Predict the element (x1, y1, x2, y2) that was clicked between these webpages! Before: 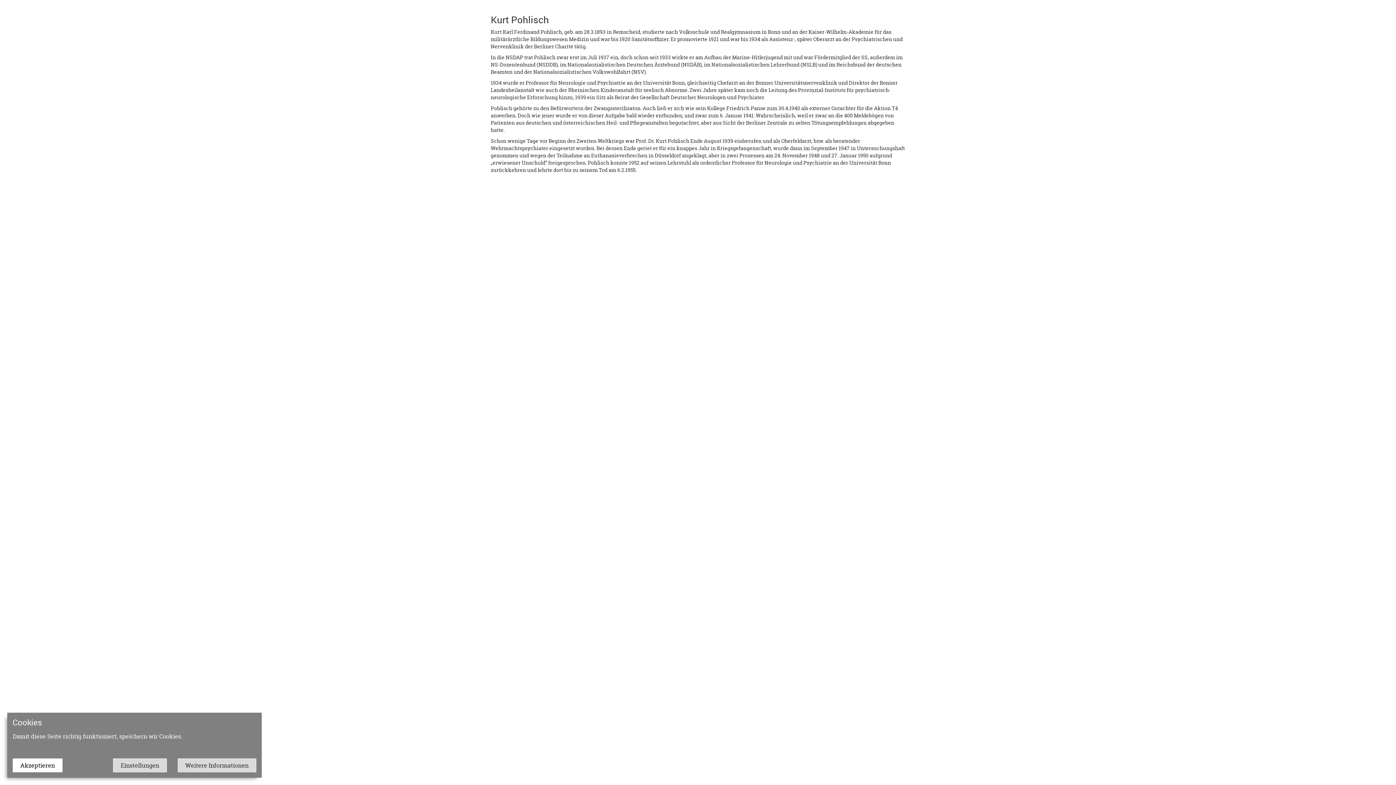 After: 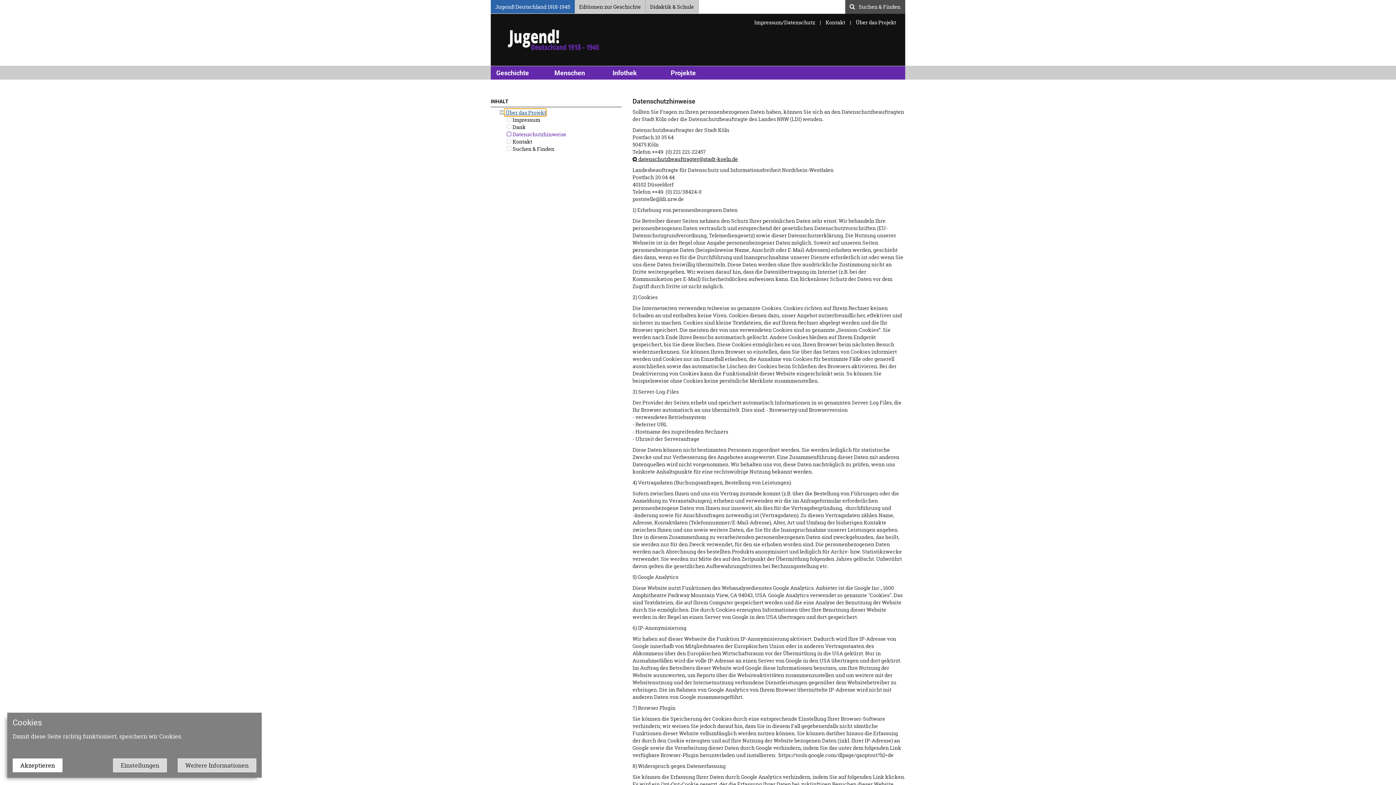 Action: bbox: (177, 758, 256, 772) label: Weitere Informationen